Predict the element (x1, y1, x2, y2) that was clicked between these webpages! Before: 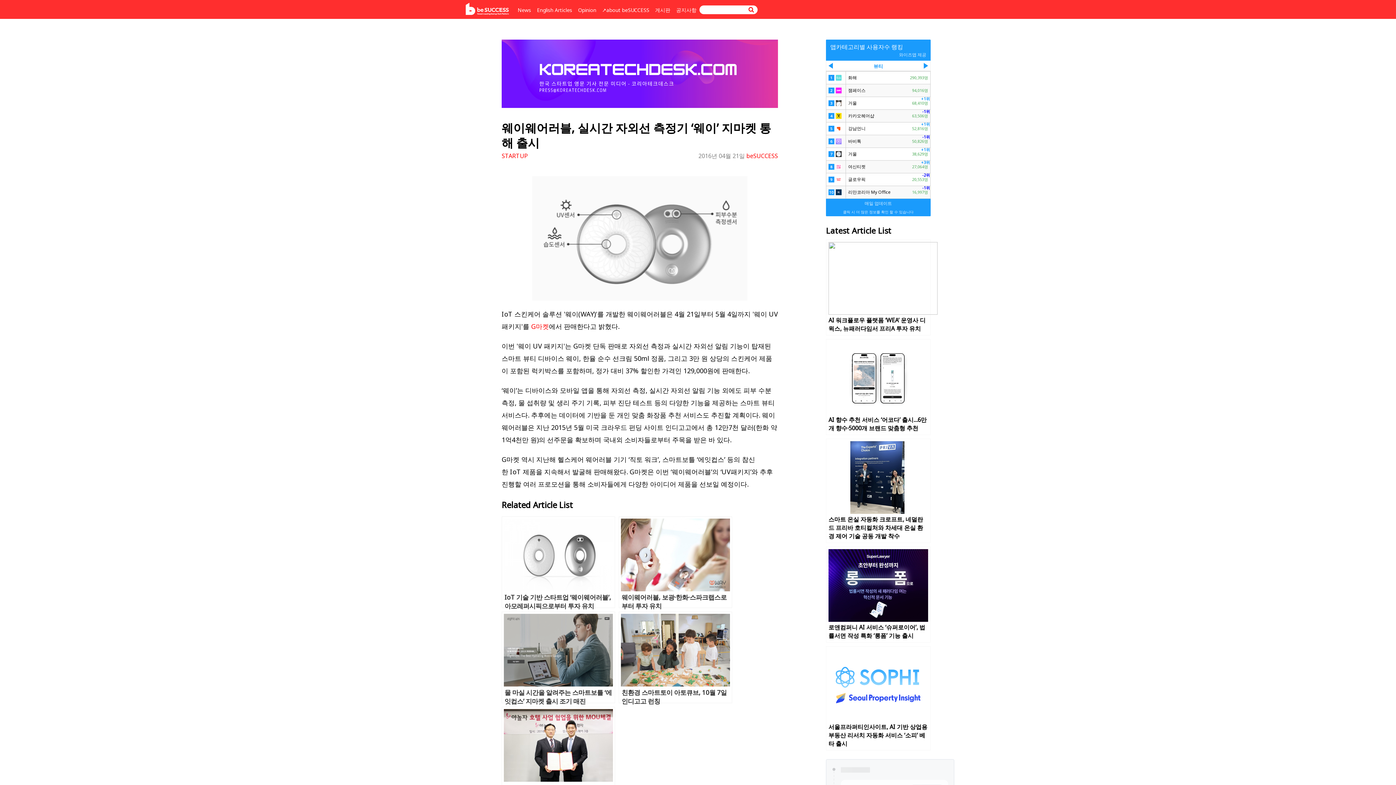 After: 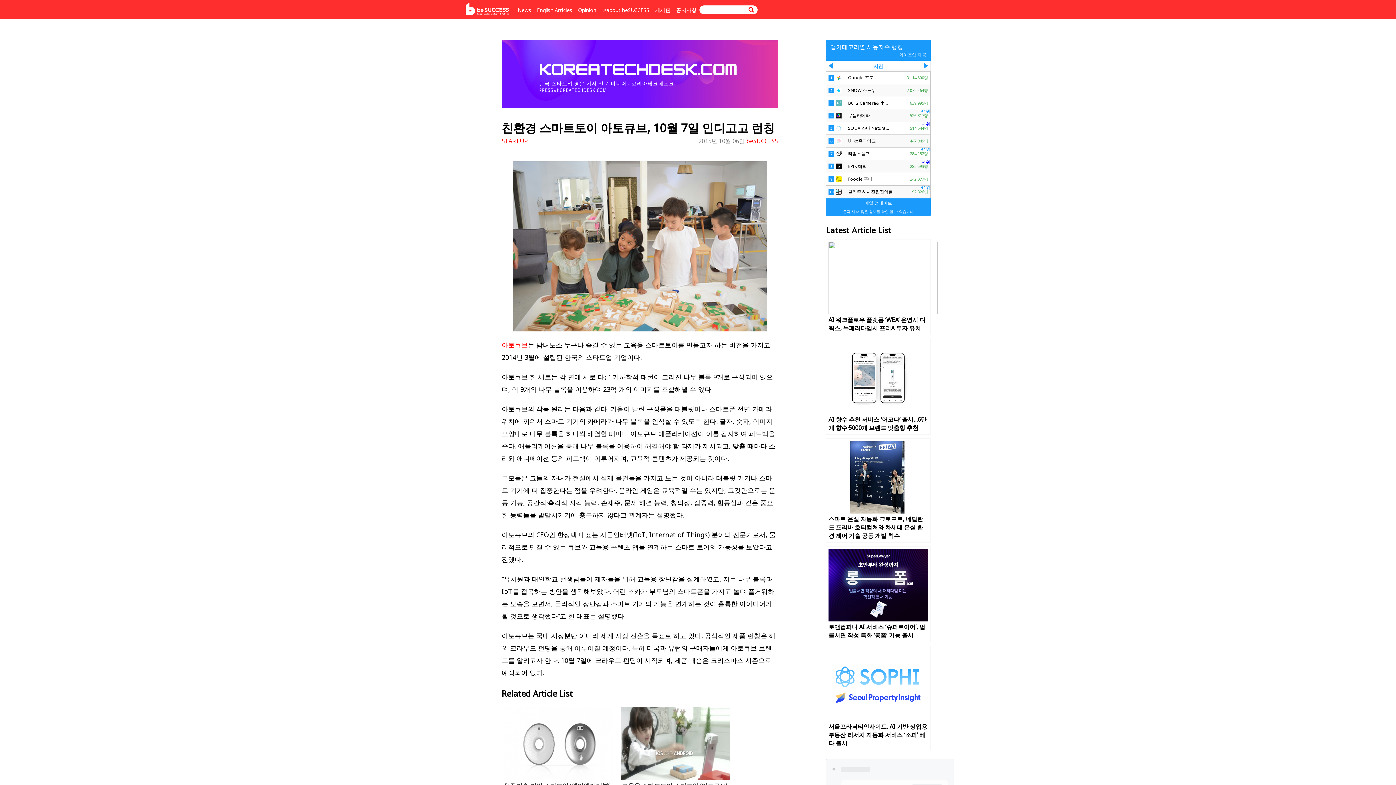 Action: label: 친환경 스마트토이 아토큐브, 10월 7일 인디고고 런칭 bbox: (618, 611, 732, 703)